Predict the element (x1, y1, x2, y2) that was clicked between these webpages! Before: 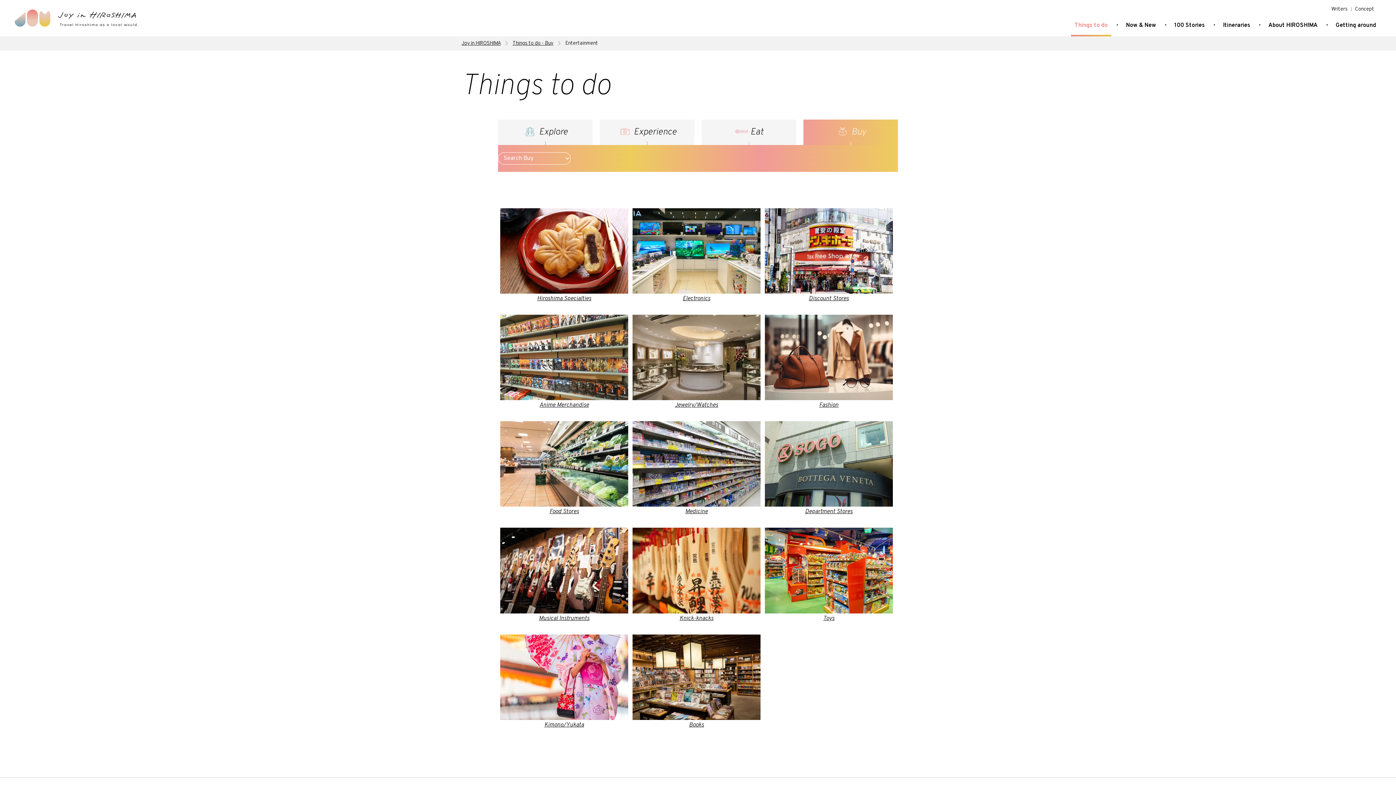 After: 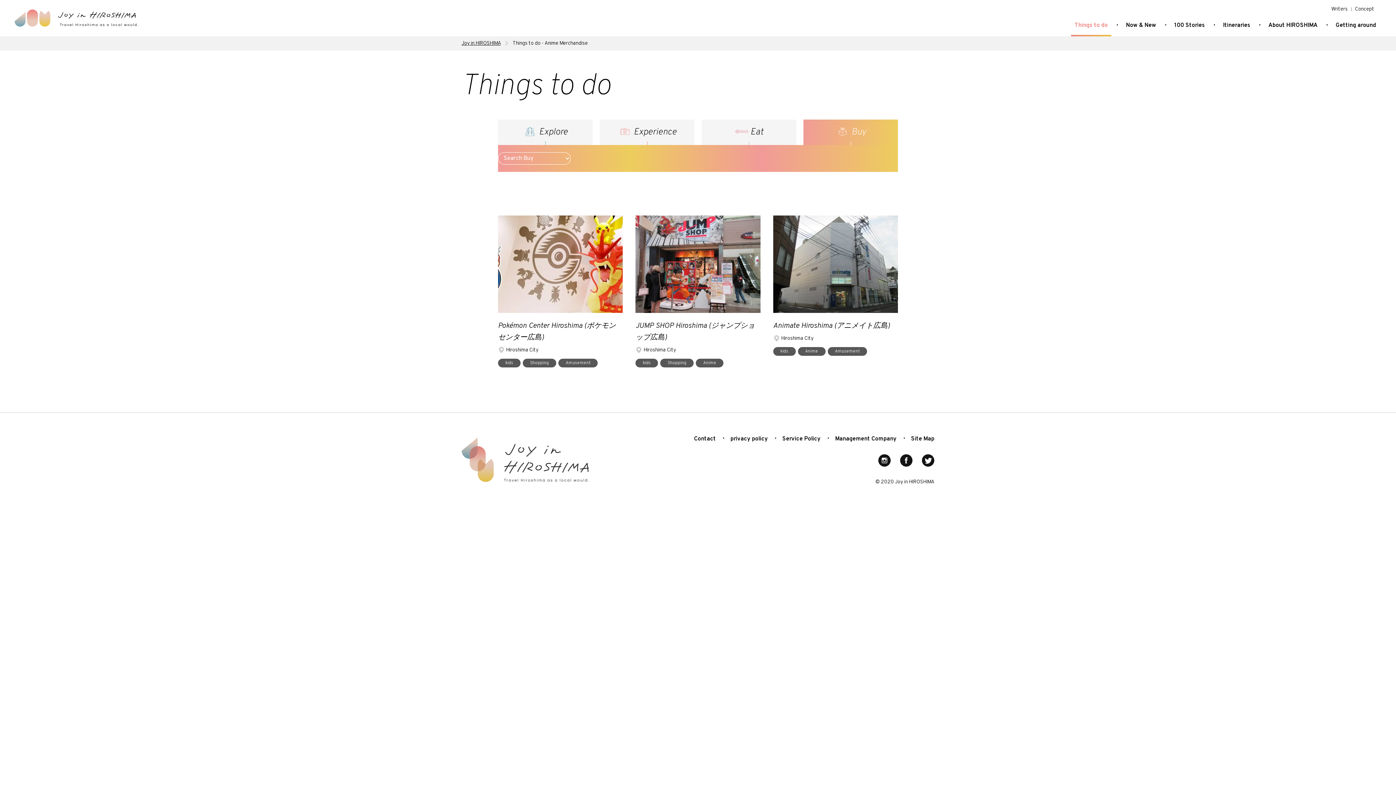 Action: bbox: (500, 314, 628, 410) label: Anime Merchandise